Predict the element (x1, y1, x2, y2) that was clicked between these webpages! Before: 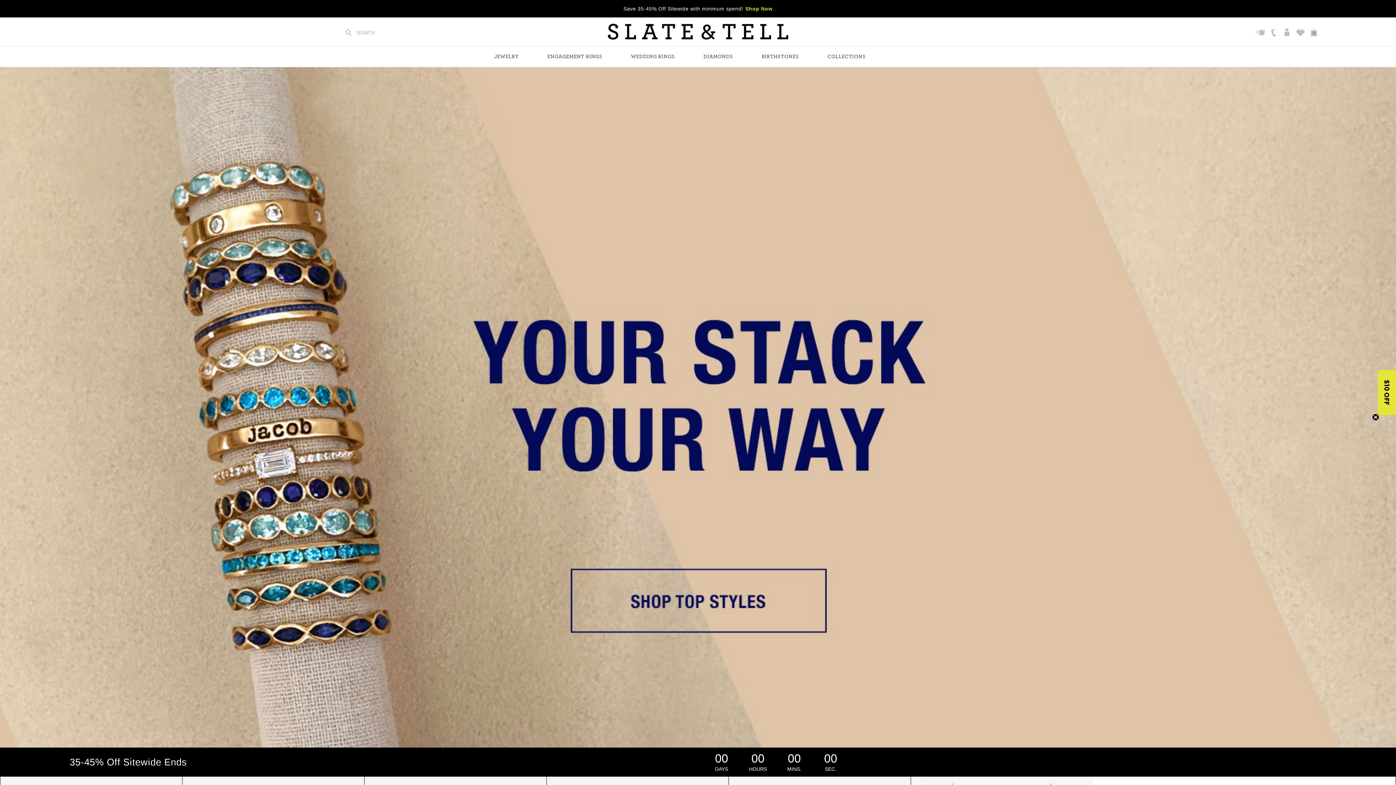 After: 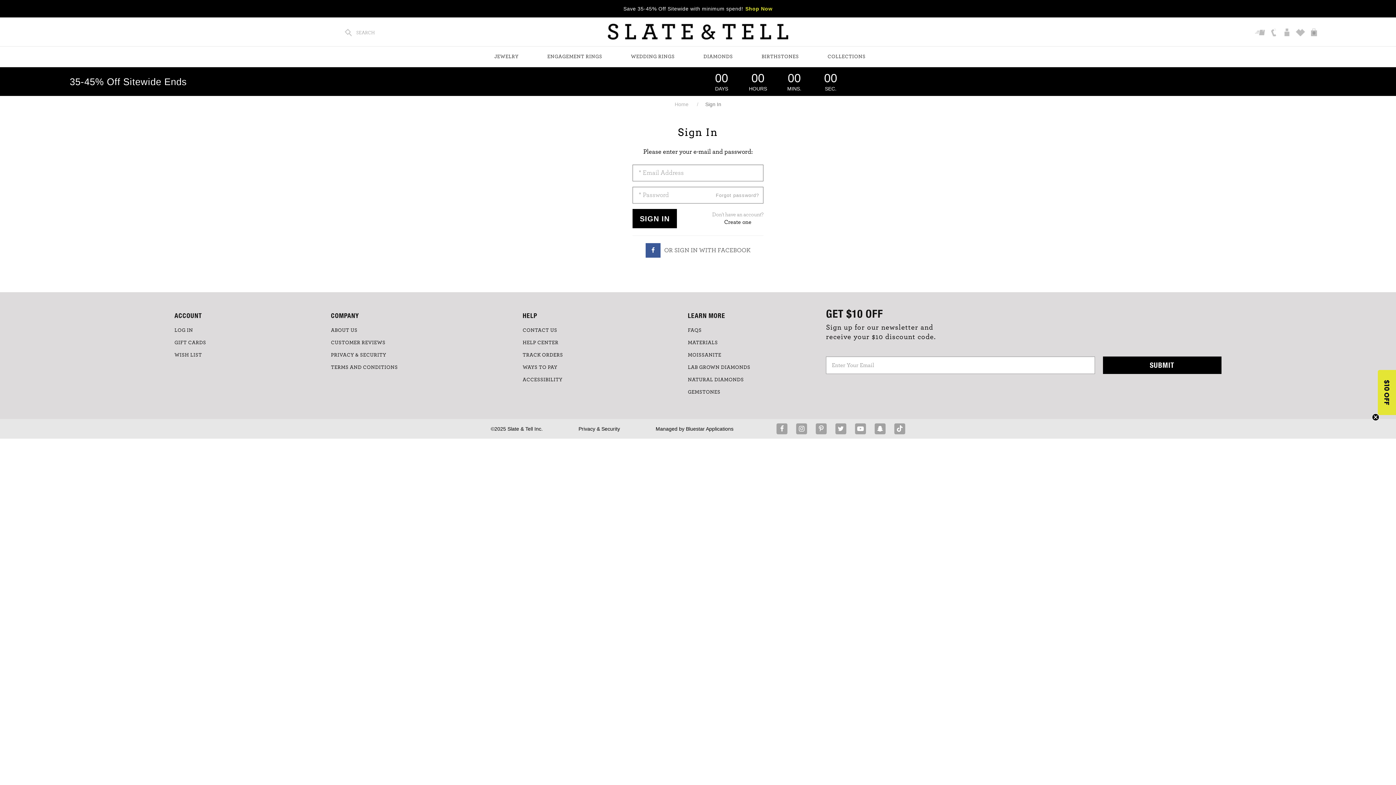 Action: bbox: (1282, 25, 1294, 40)